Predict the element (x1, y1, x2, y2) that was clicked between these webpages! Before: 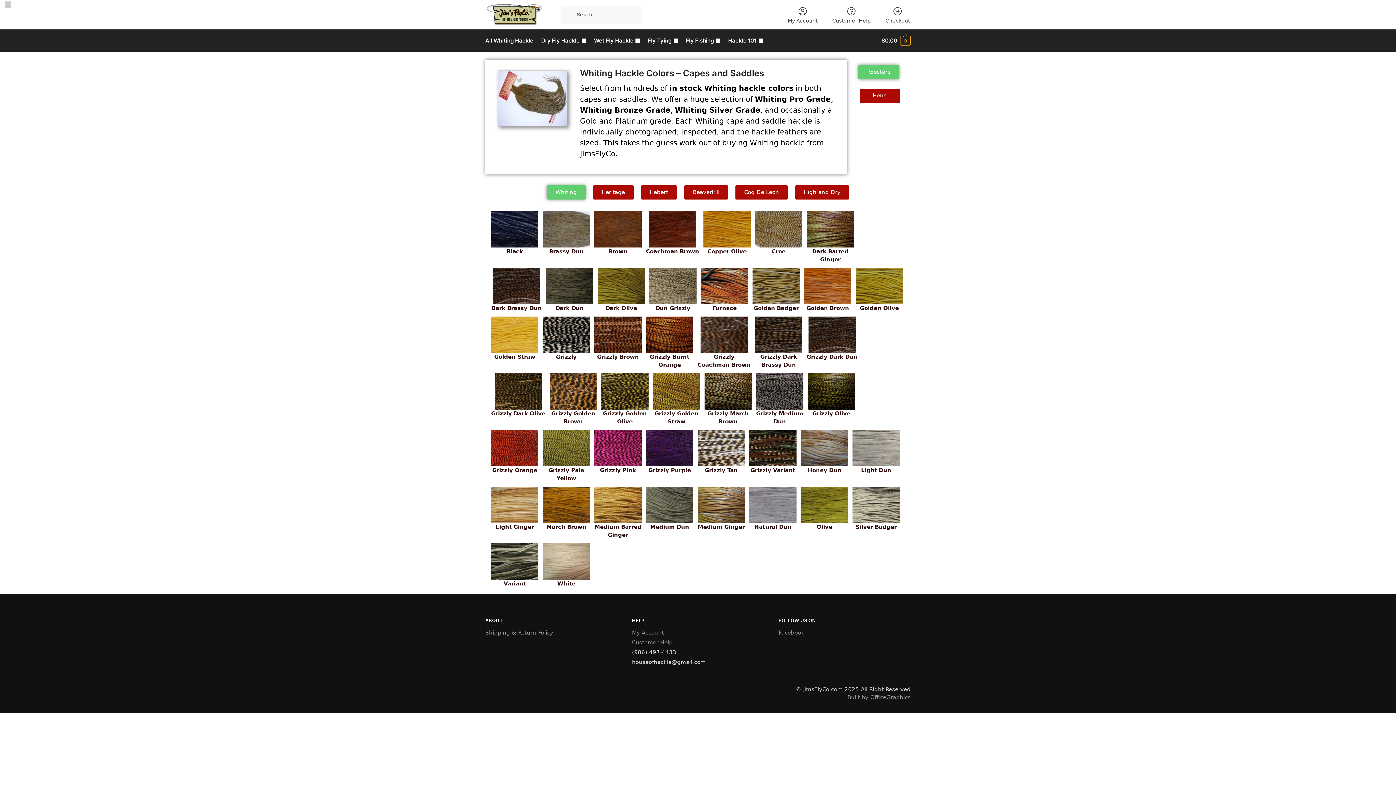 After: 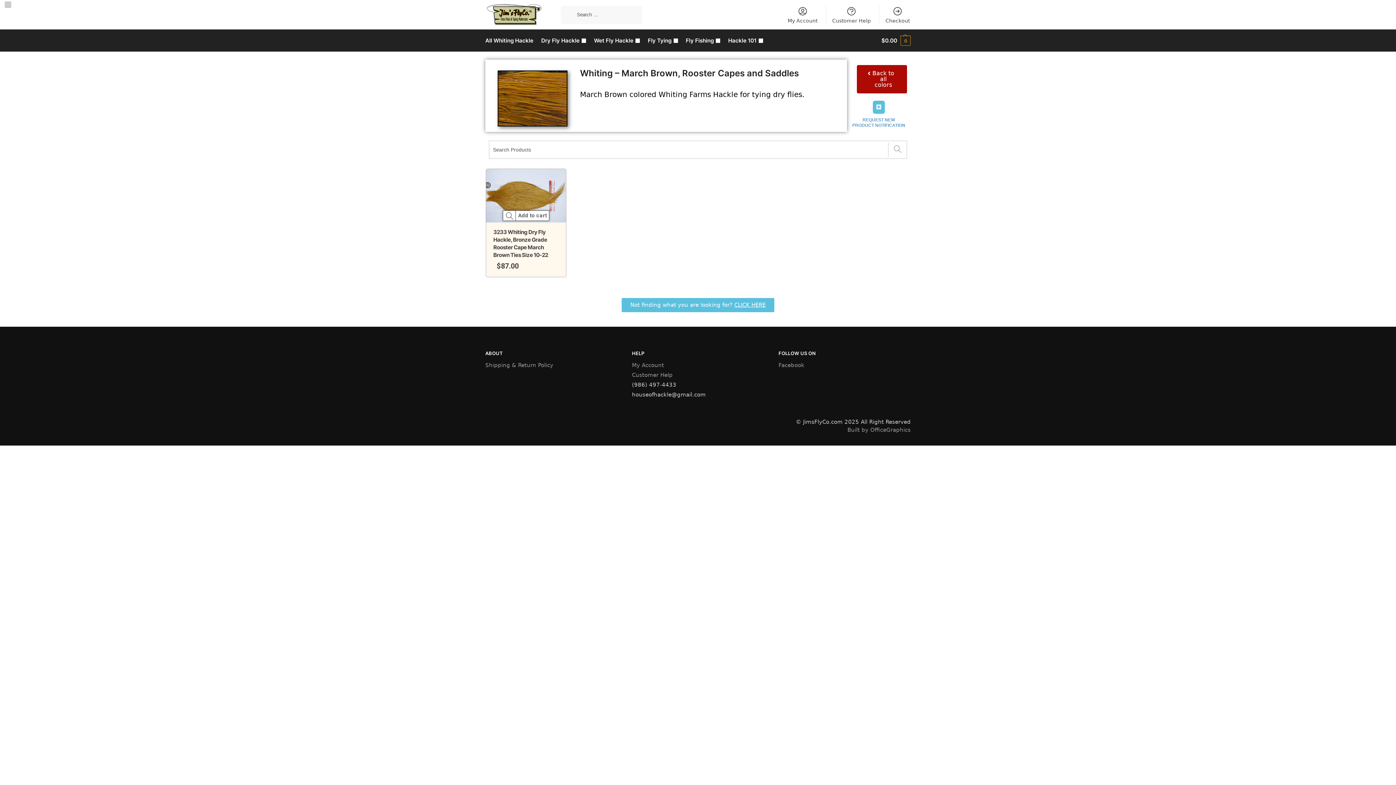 Action: bbox: (542, 487, 590, 523)